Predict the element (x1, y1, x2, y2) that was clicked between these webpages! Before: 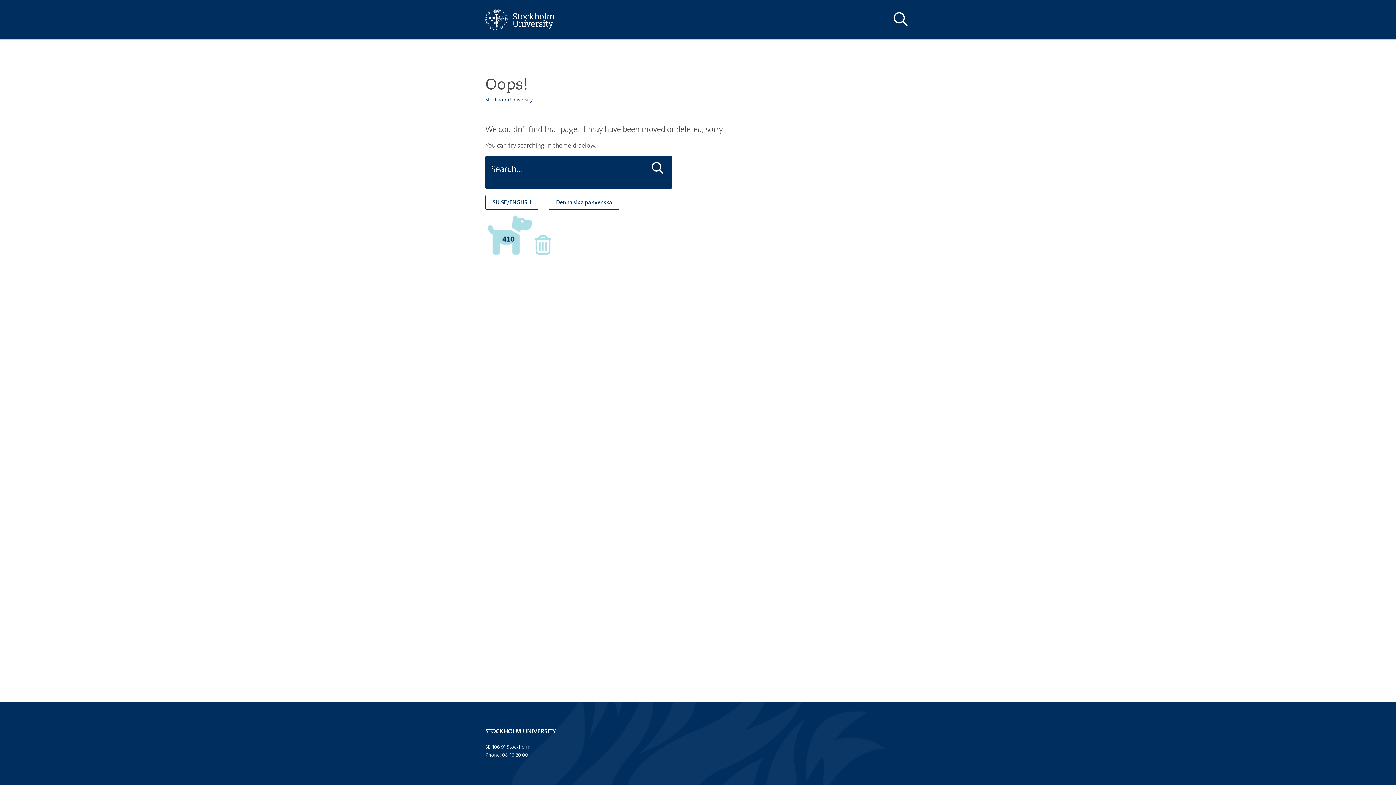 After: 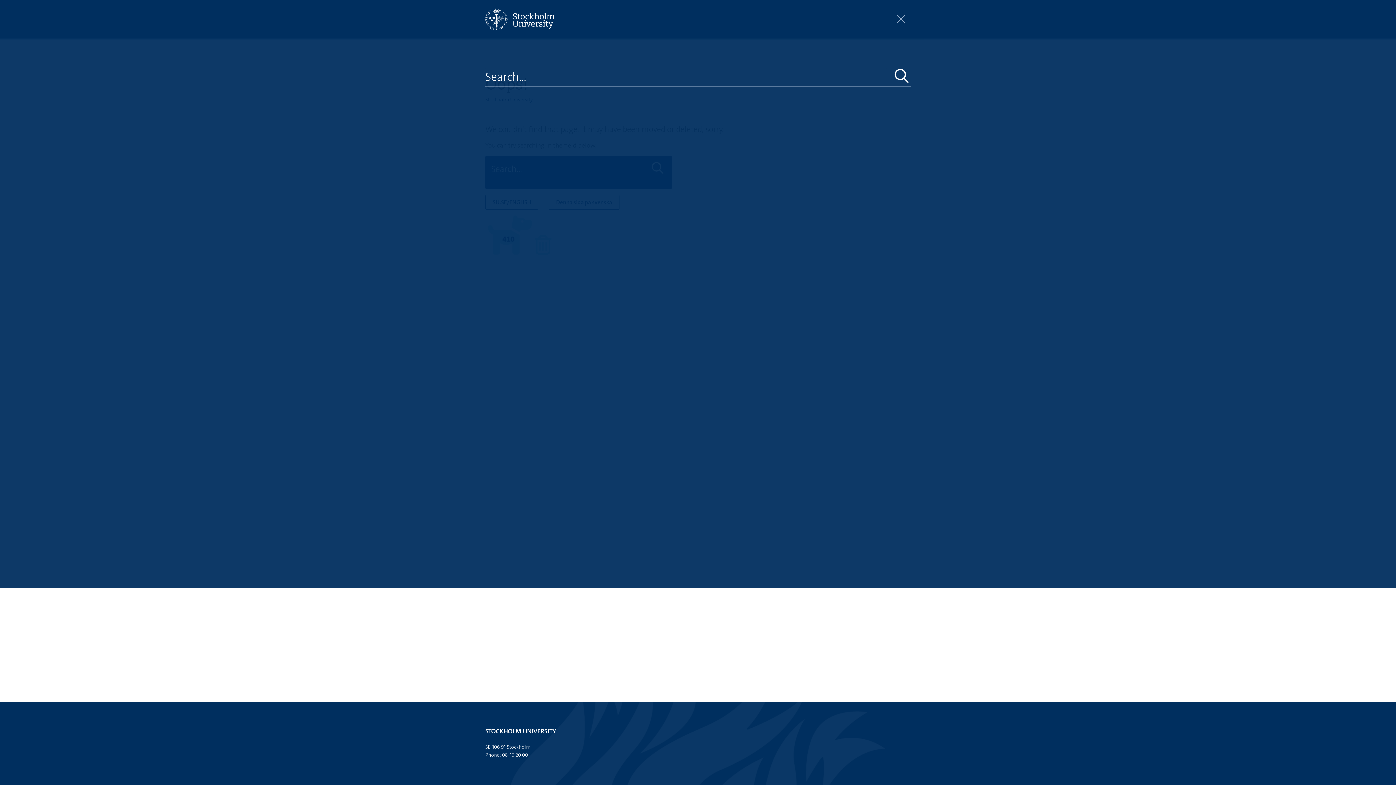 Action: bbox: (890, 10, 910, 28) label: Show and hide search site